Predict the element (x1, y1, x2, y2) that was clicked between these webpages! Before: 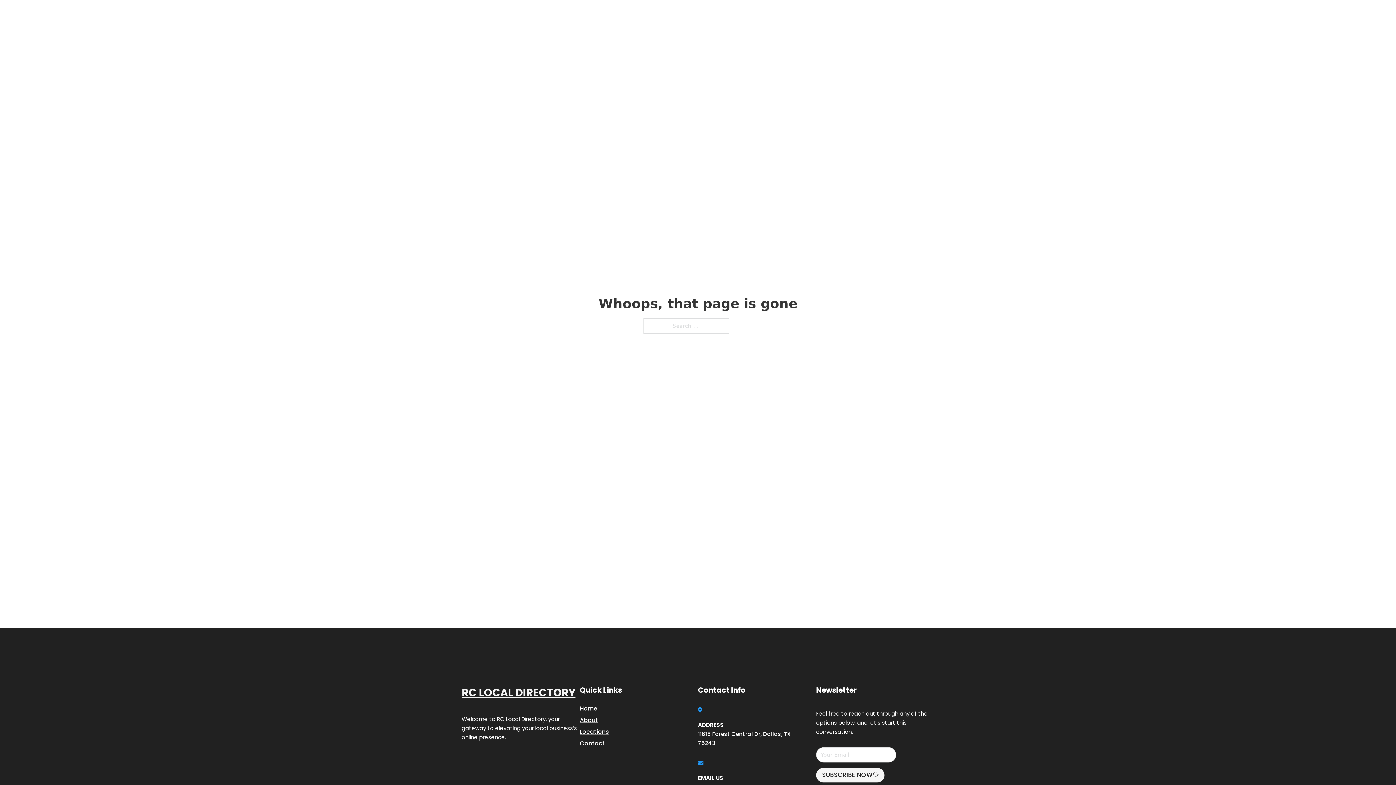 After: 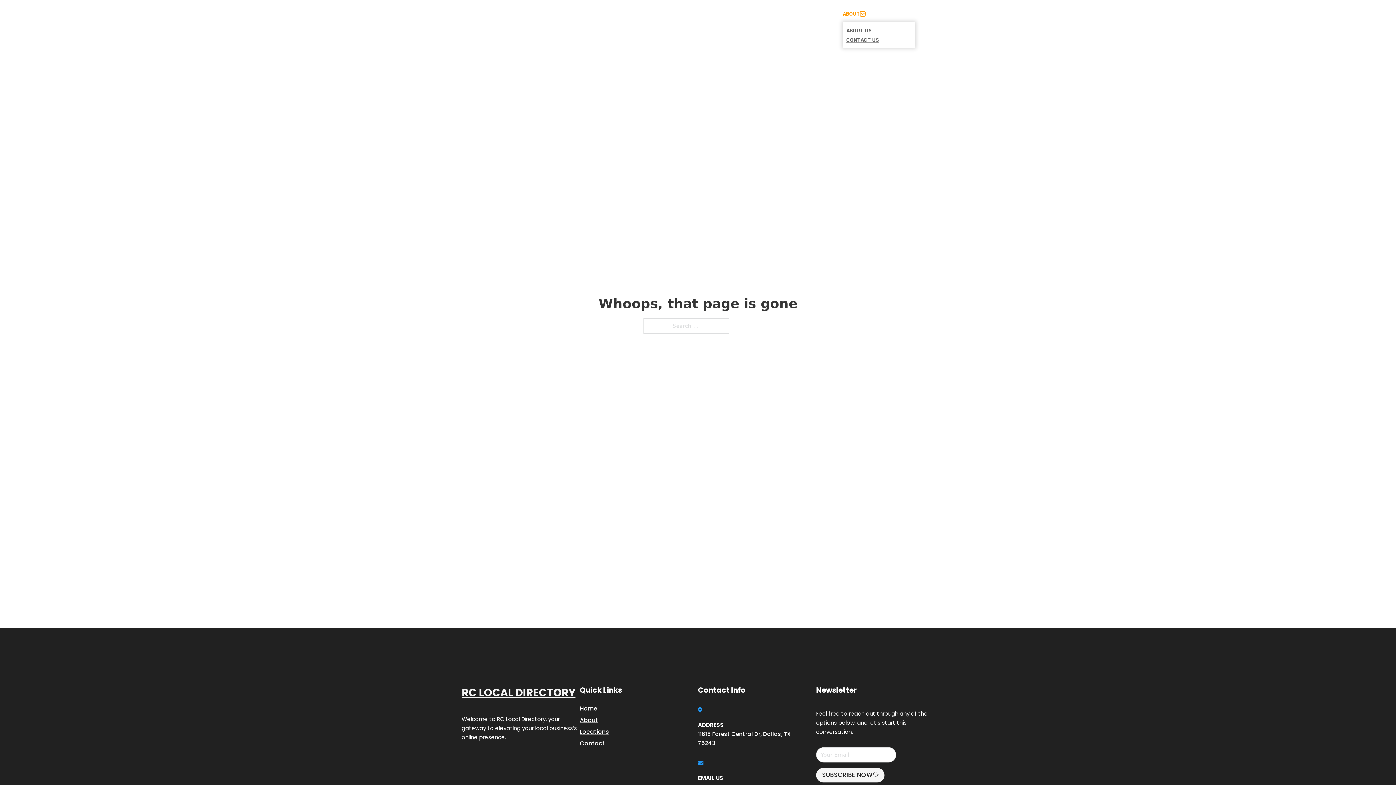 Action: label: Toggle dropdown bbox: (860, 11, 865, 16)